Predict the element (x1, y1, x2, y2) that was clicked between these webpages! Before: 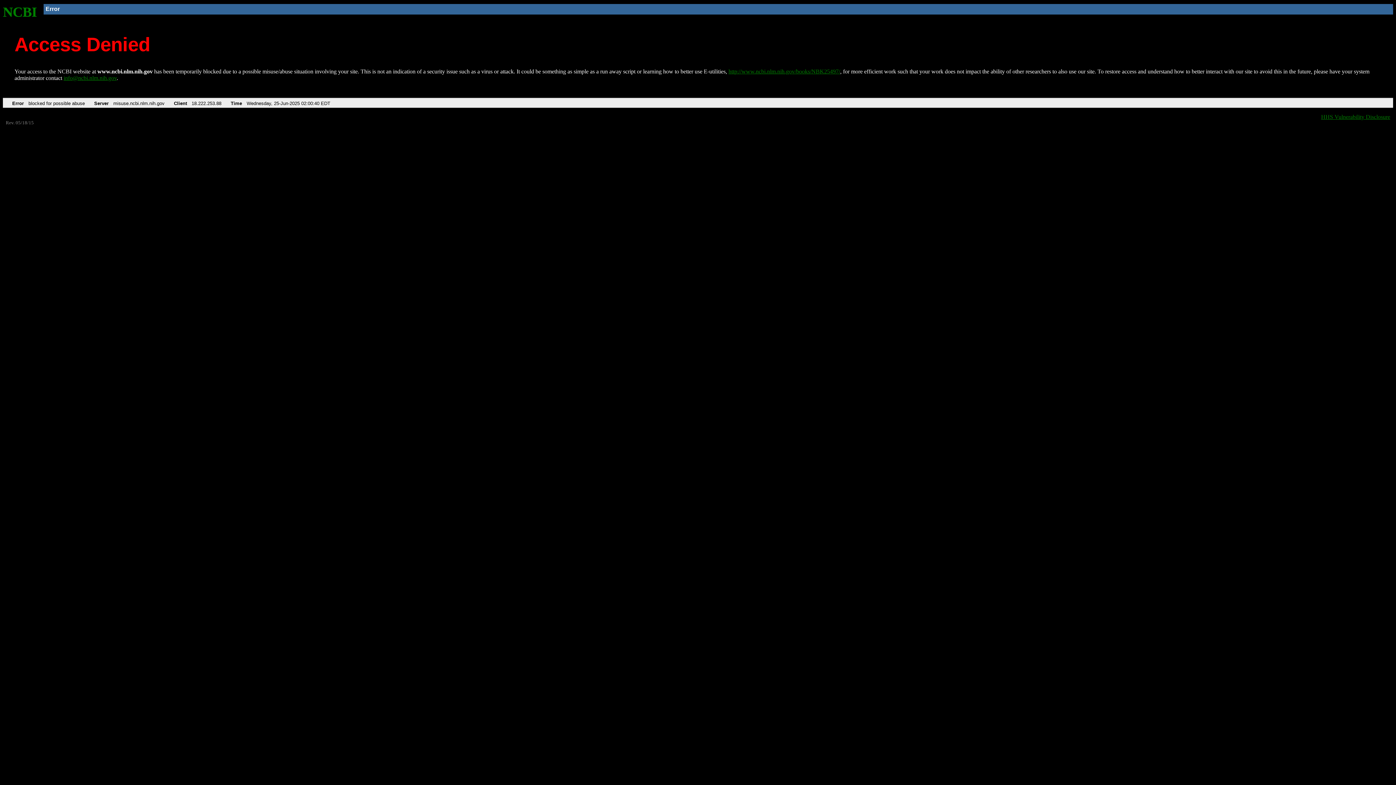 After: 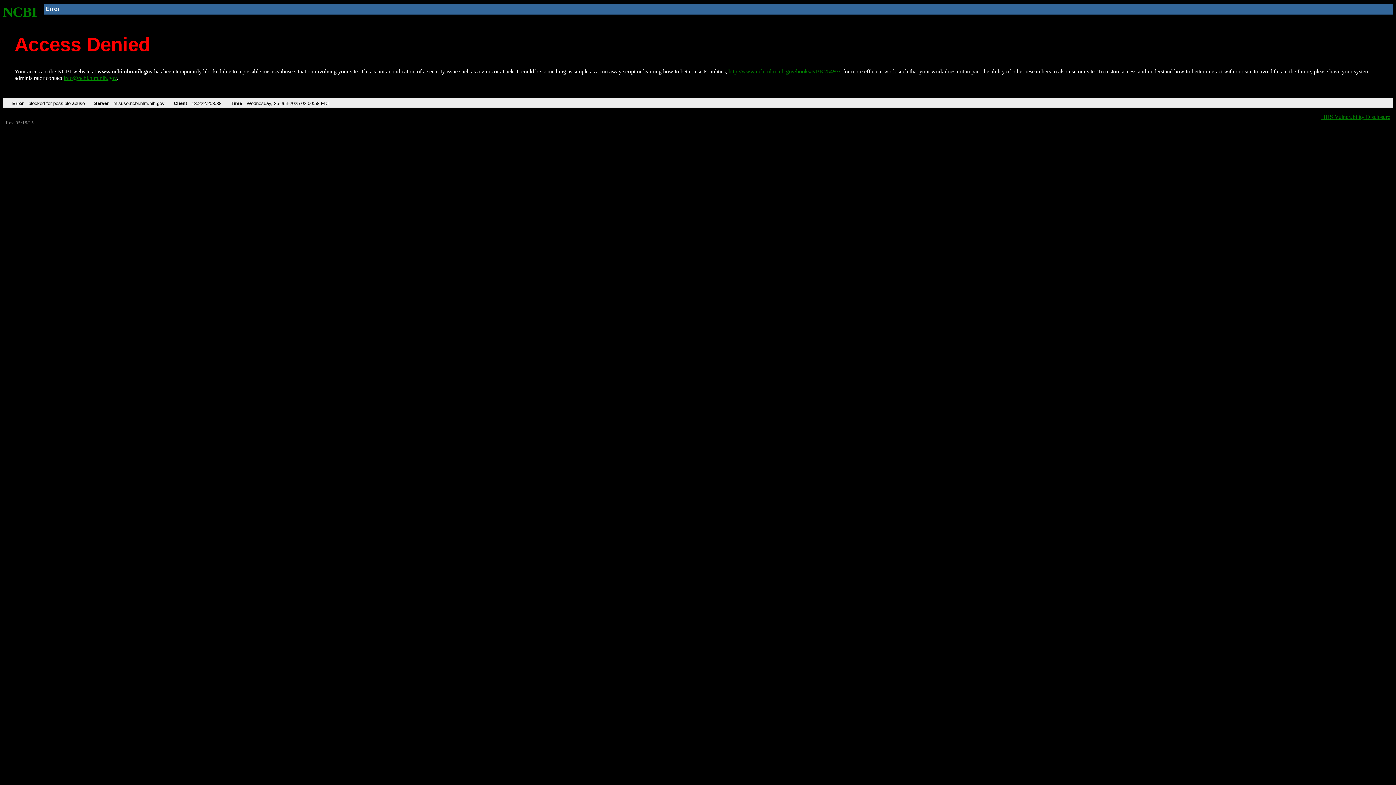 Action: label: http://www.ncbi.nlm.nih.gov/books/NBK25497/ bbox: (728, 68, 840, 74)